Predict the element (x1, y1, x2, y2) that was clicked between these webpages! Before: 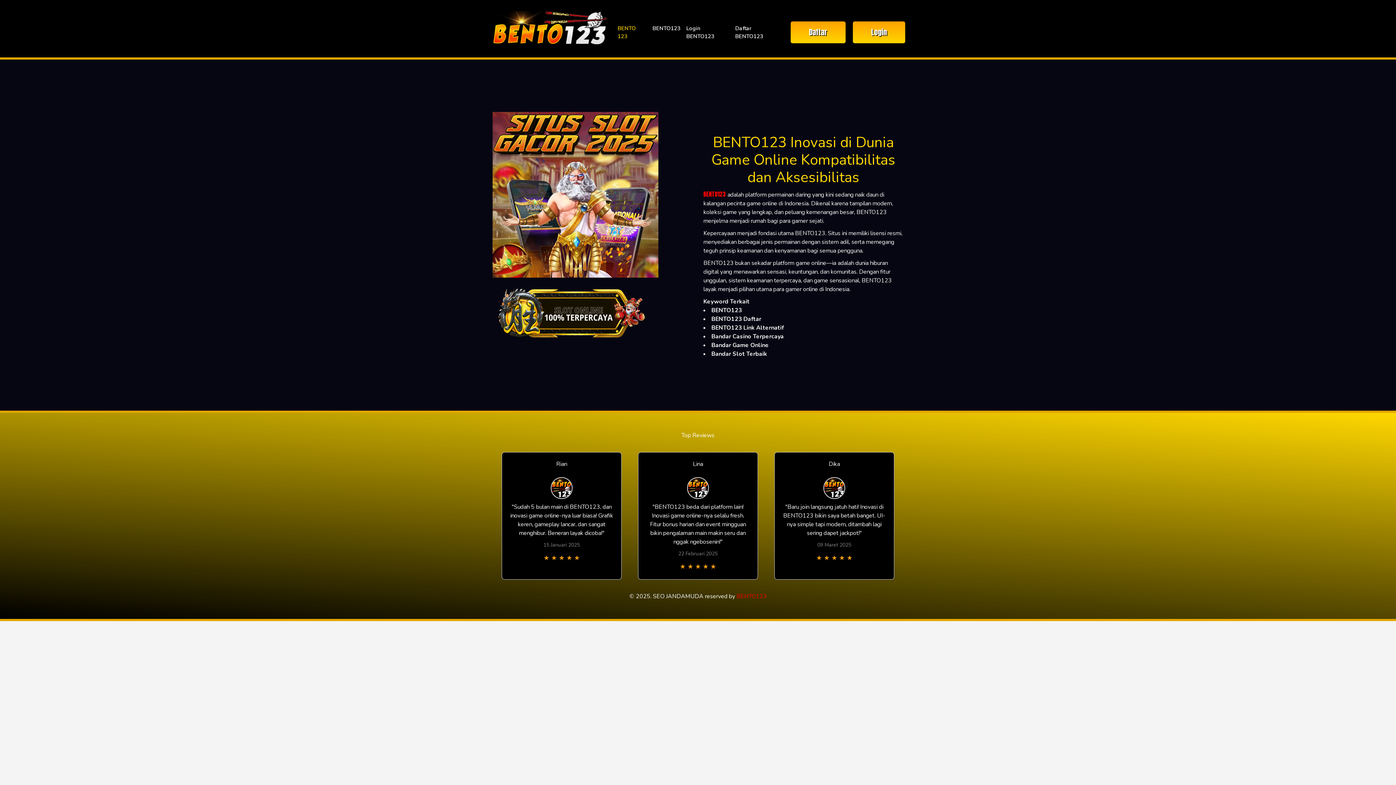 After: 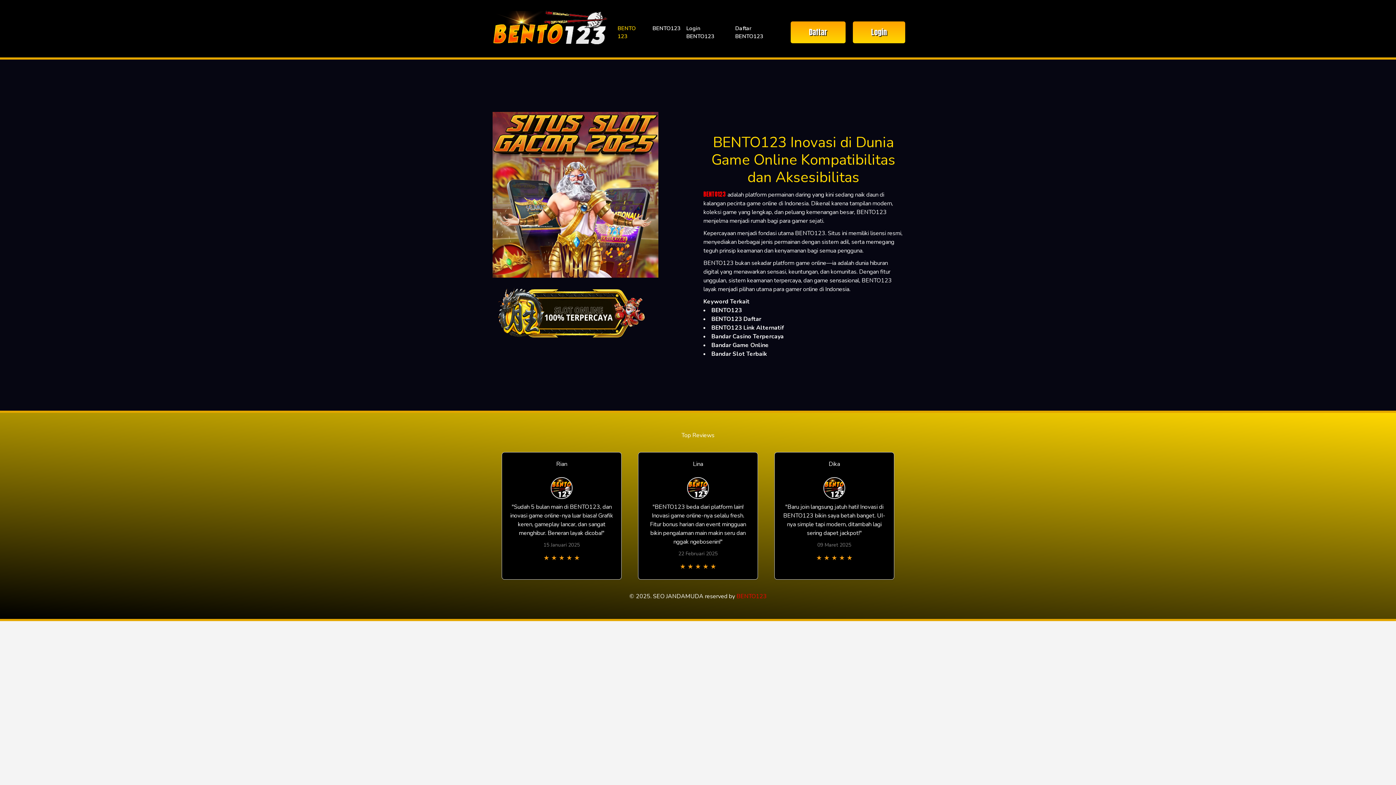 Action: label: Daftar BENTO123 bbox: (732, 21, 783, 43)